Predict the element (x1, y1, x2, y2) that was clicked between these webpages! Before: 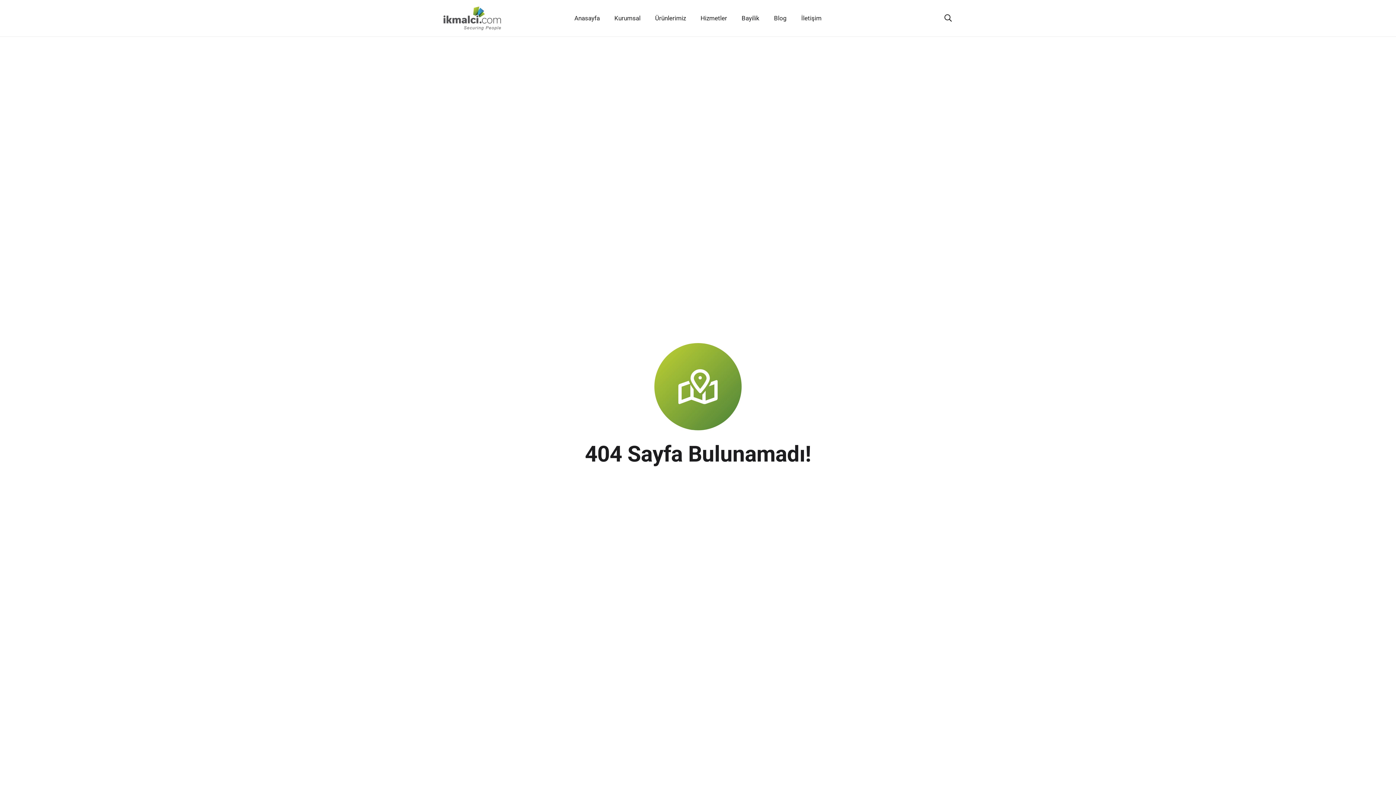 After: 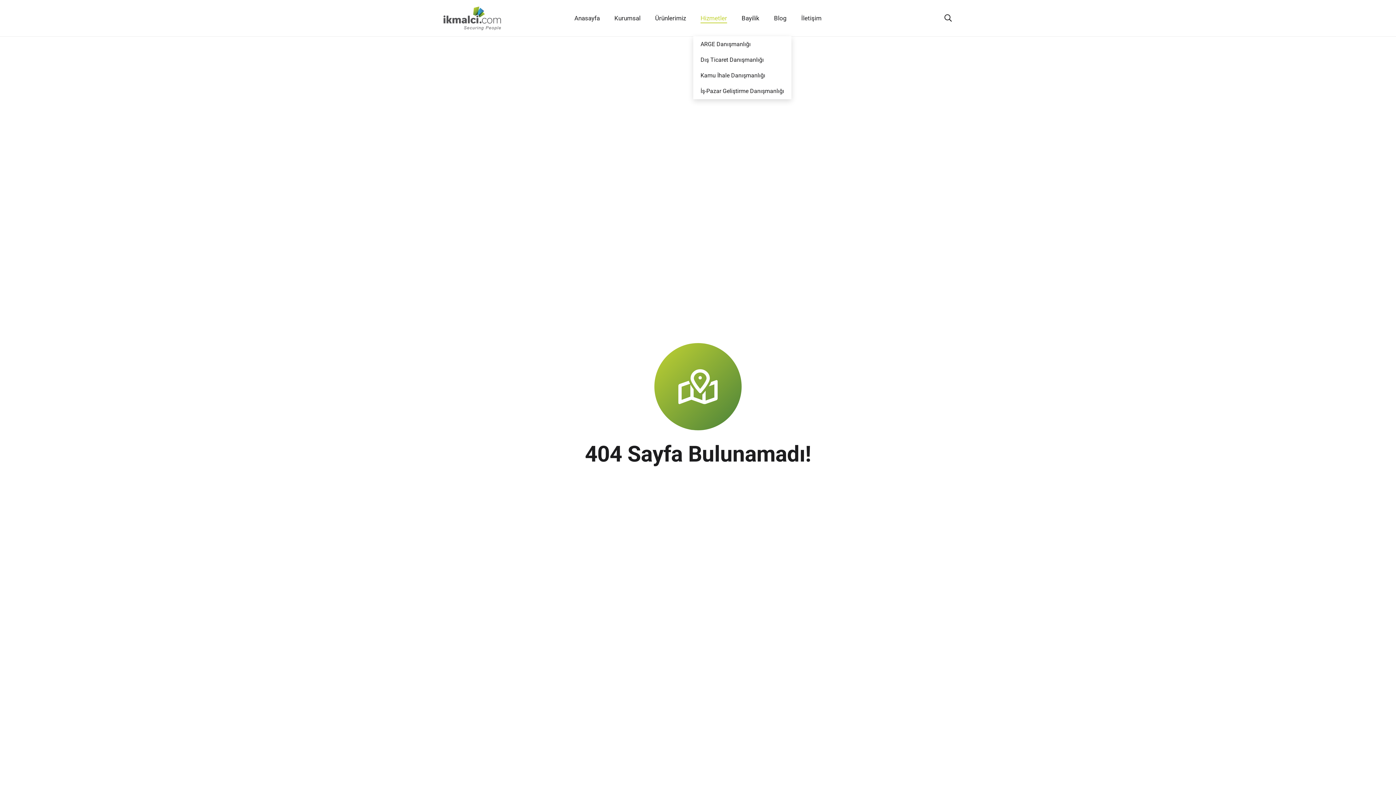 Action: bbox: (693, 0, 734, 36) label: Hizmetler